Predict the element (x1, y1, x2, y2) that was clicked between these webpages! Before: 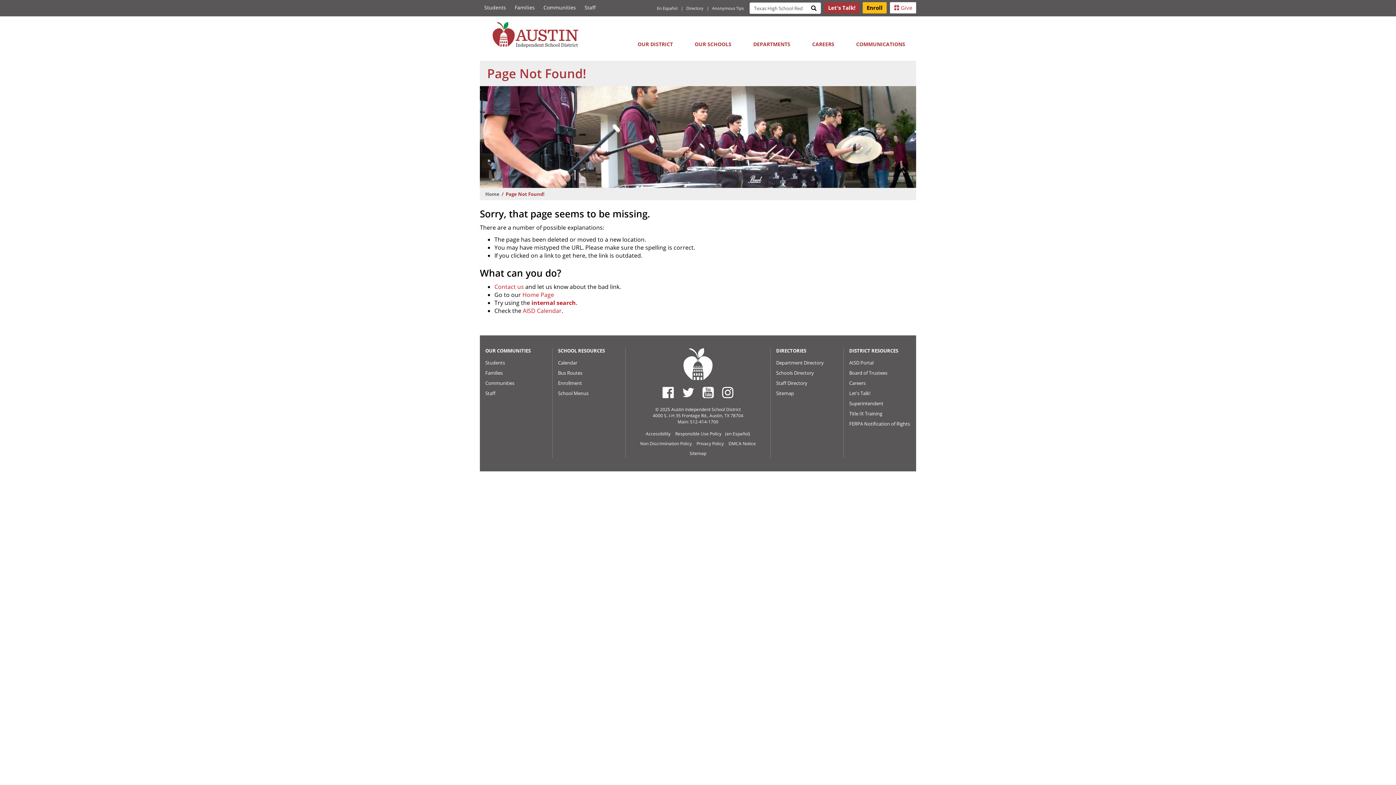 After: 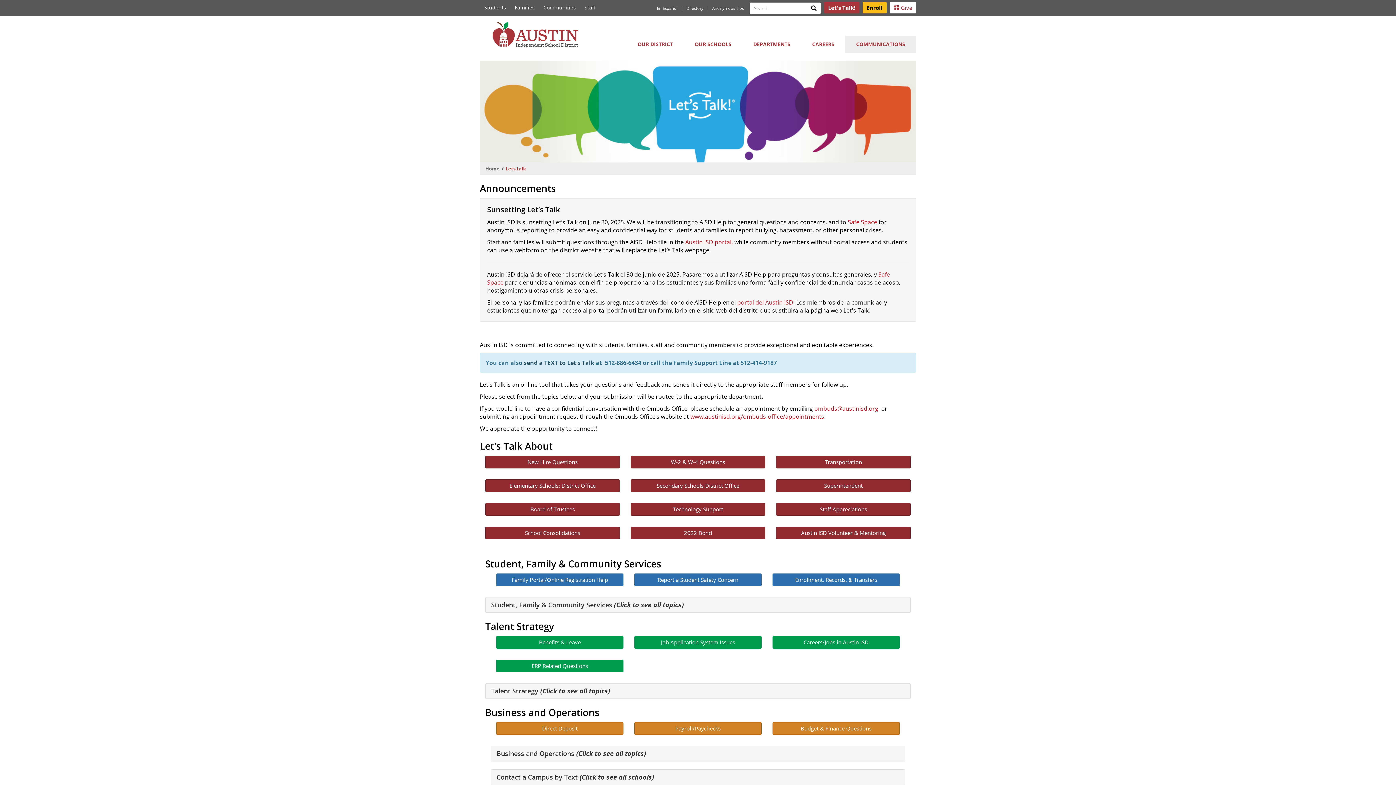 Action: label: Let's Talk! bbox: (849, 388, 870, 398)